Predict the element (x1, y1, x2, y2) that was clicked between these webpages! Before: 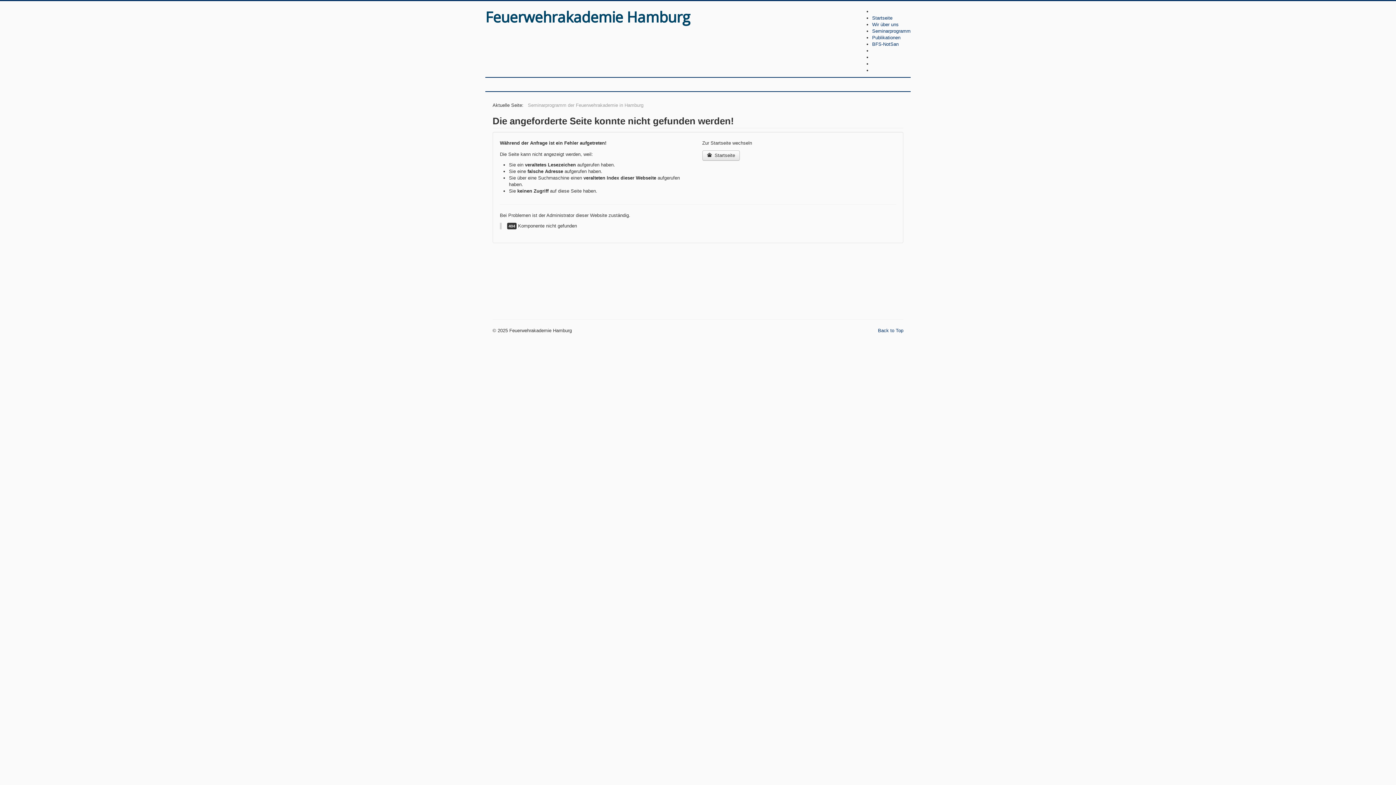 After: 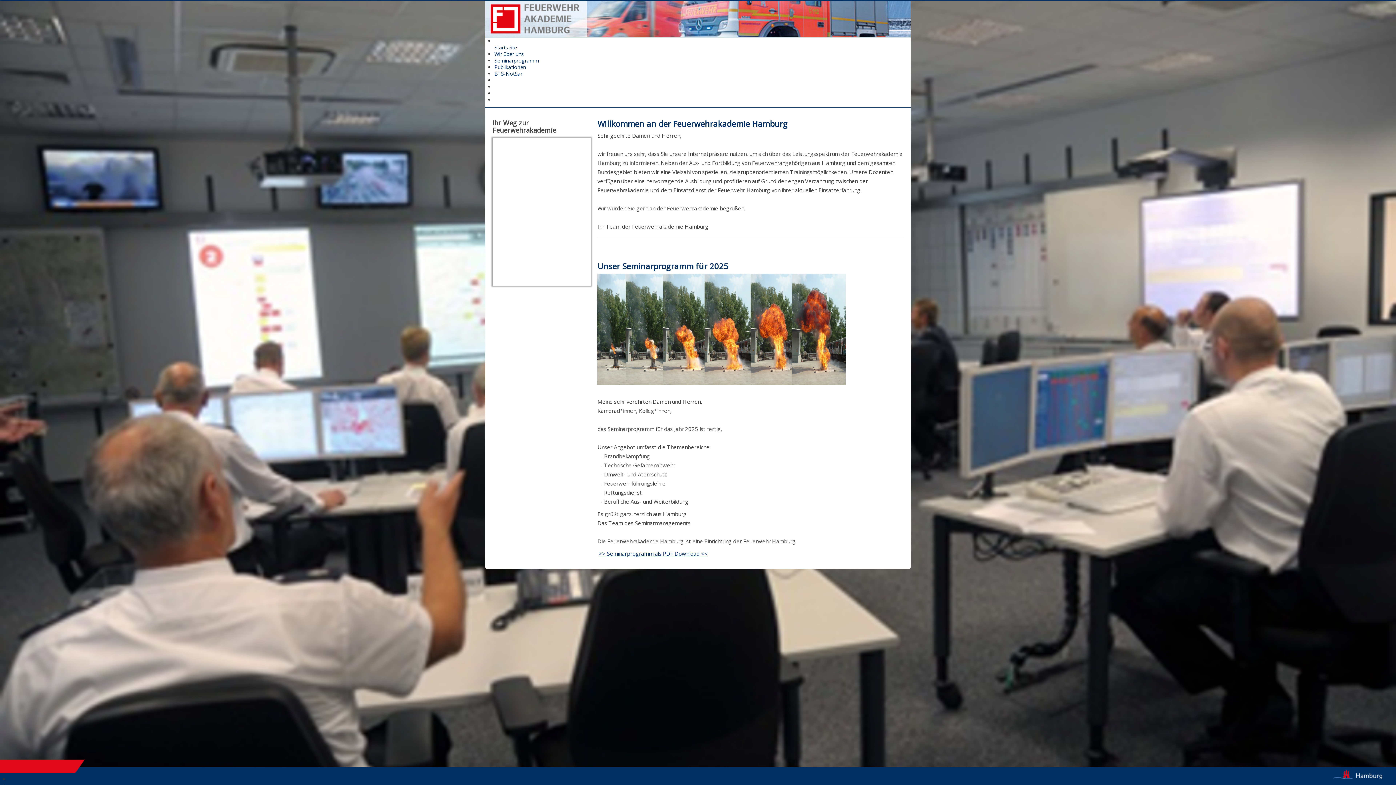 Action: label: Startseite bbox: (872, 15, 892, 20)